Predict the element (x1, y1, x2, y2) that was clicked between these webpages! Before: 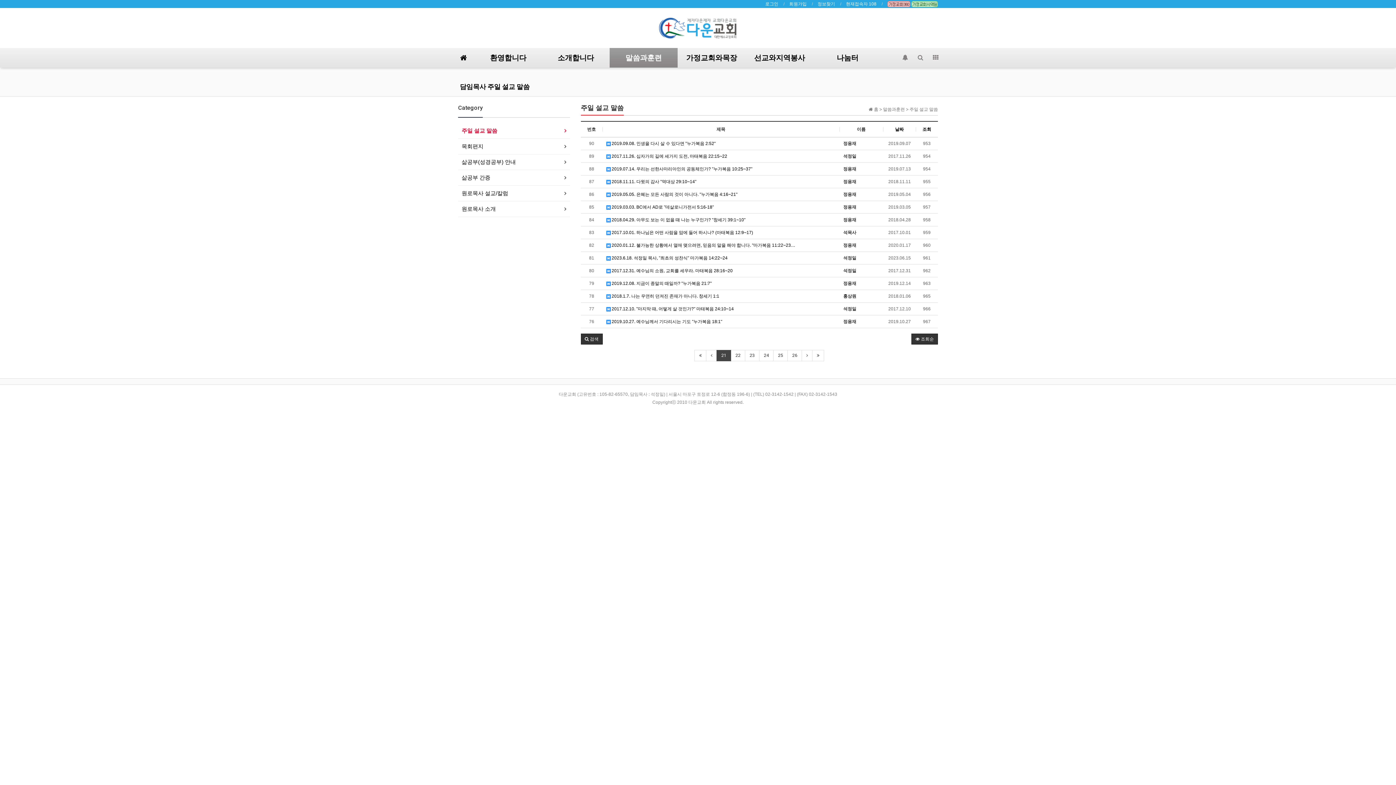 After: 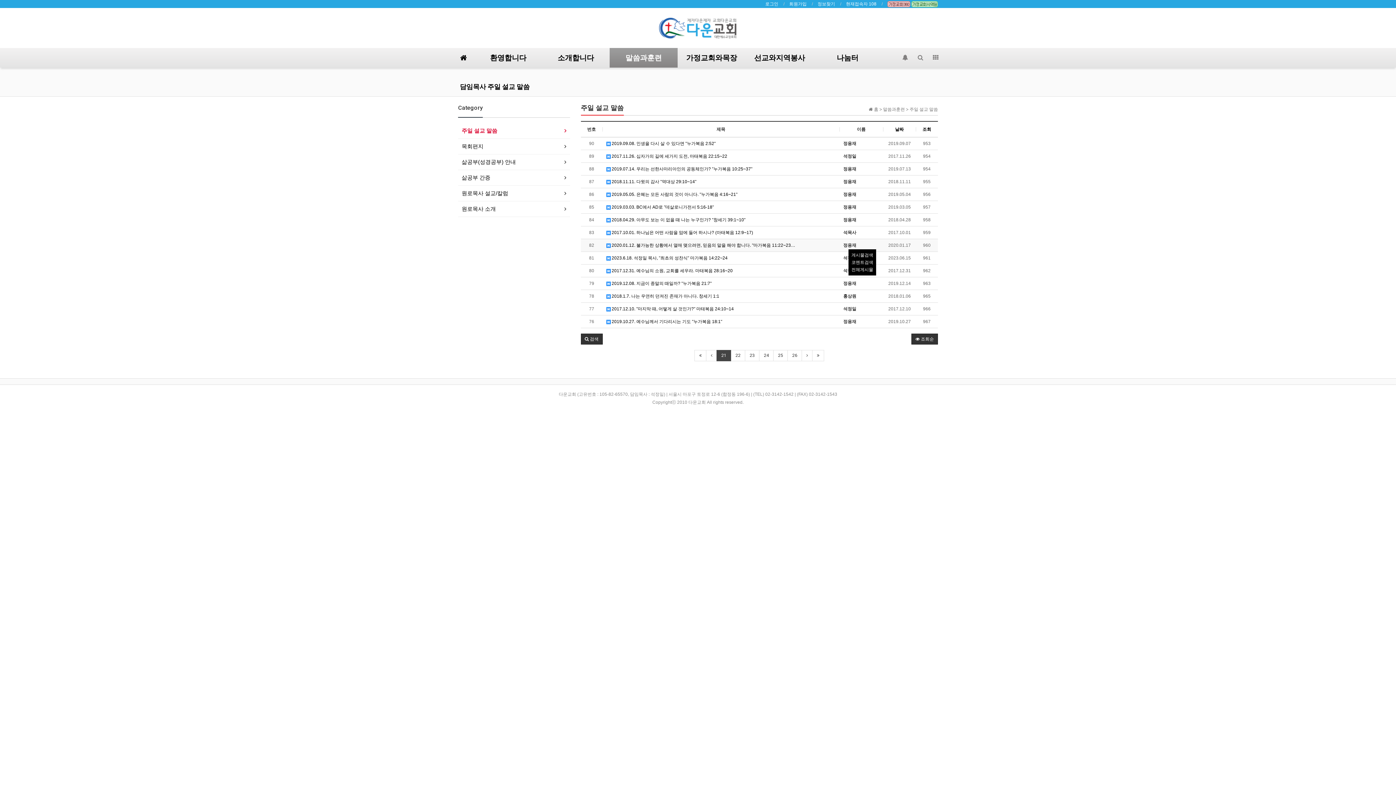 Action: label: 정용재 bbox: (843, 241, 883, 249)